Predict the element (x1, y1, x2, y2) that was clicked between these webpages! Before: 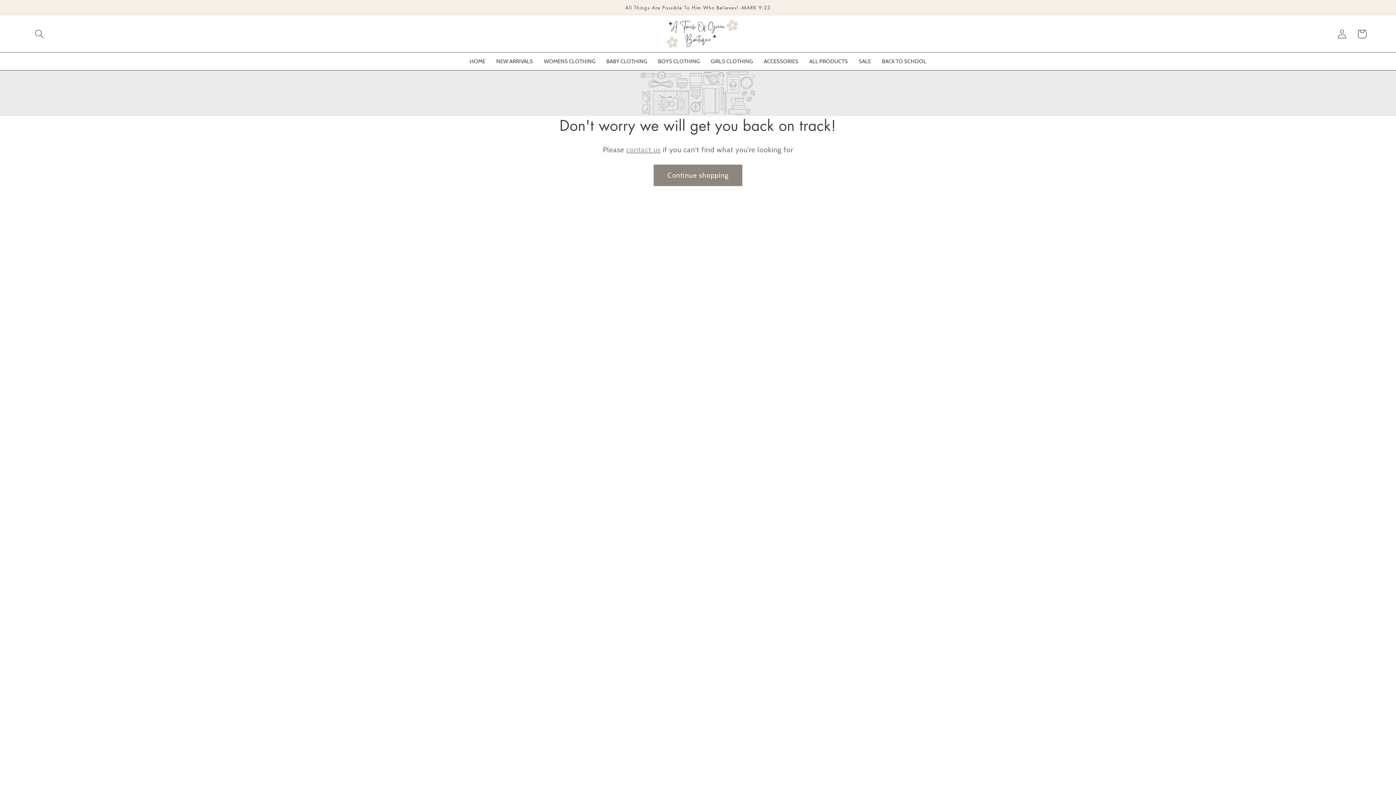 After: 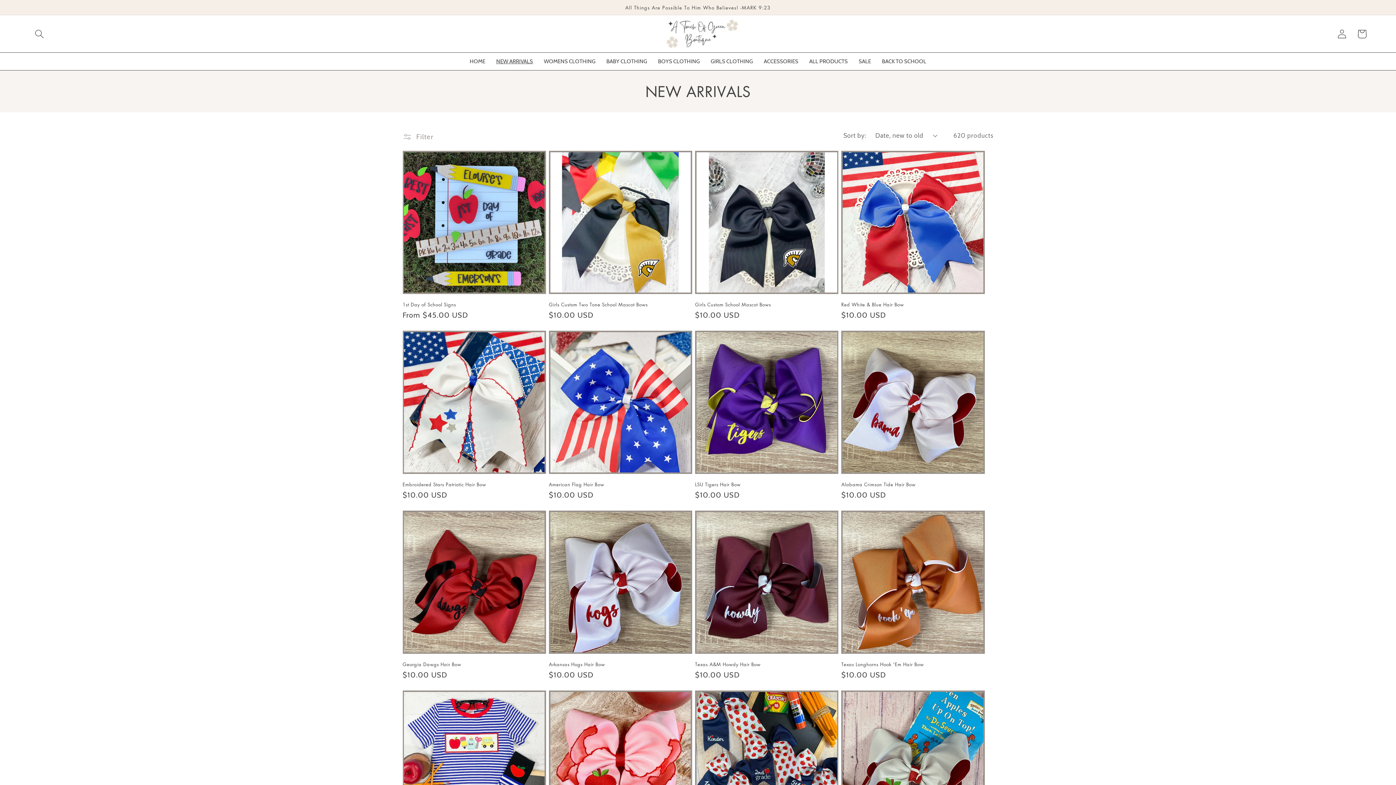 Action: label: NEW ARRIVALS bbox: (490, 52, 538, 70)